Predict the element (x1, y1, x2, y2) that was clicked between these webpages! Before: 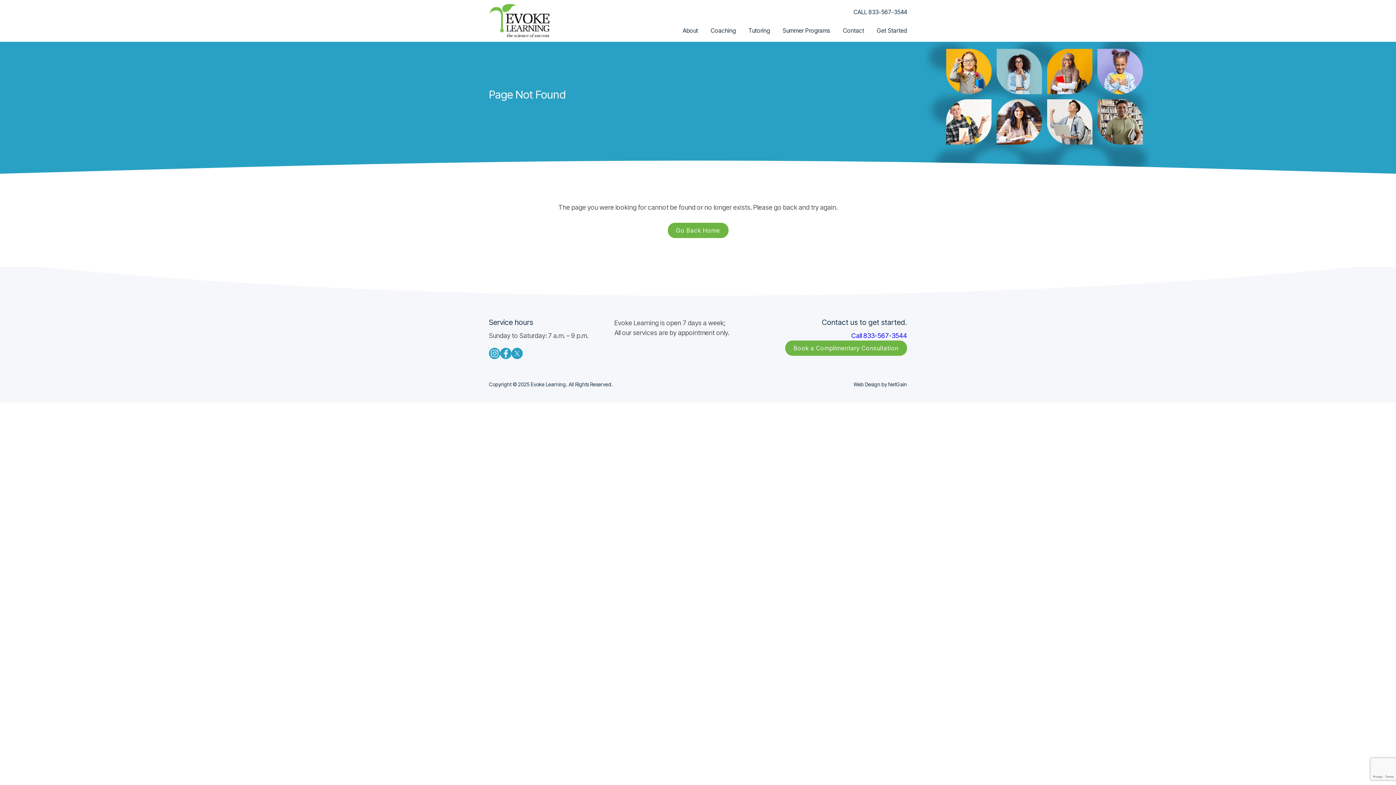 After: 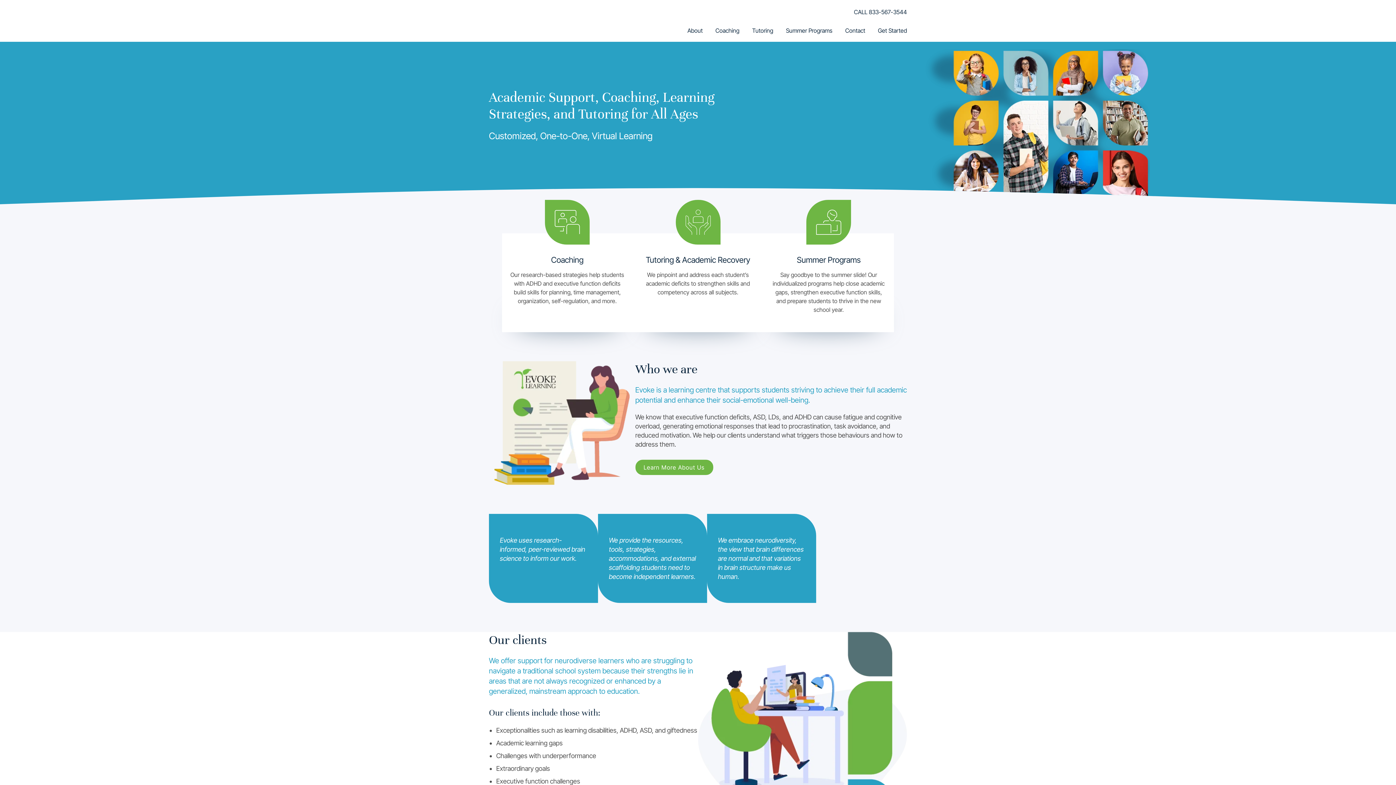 Action: bbox: (667, 222, 728, 238) label: Go Back Home